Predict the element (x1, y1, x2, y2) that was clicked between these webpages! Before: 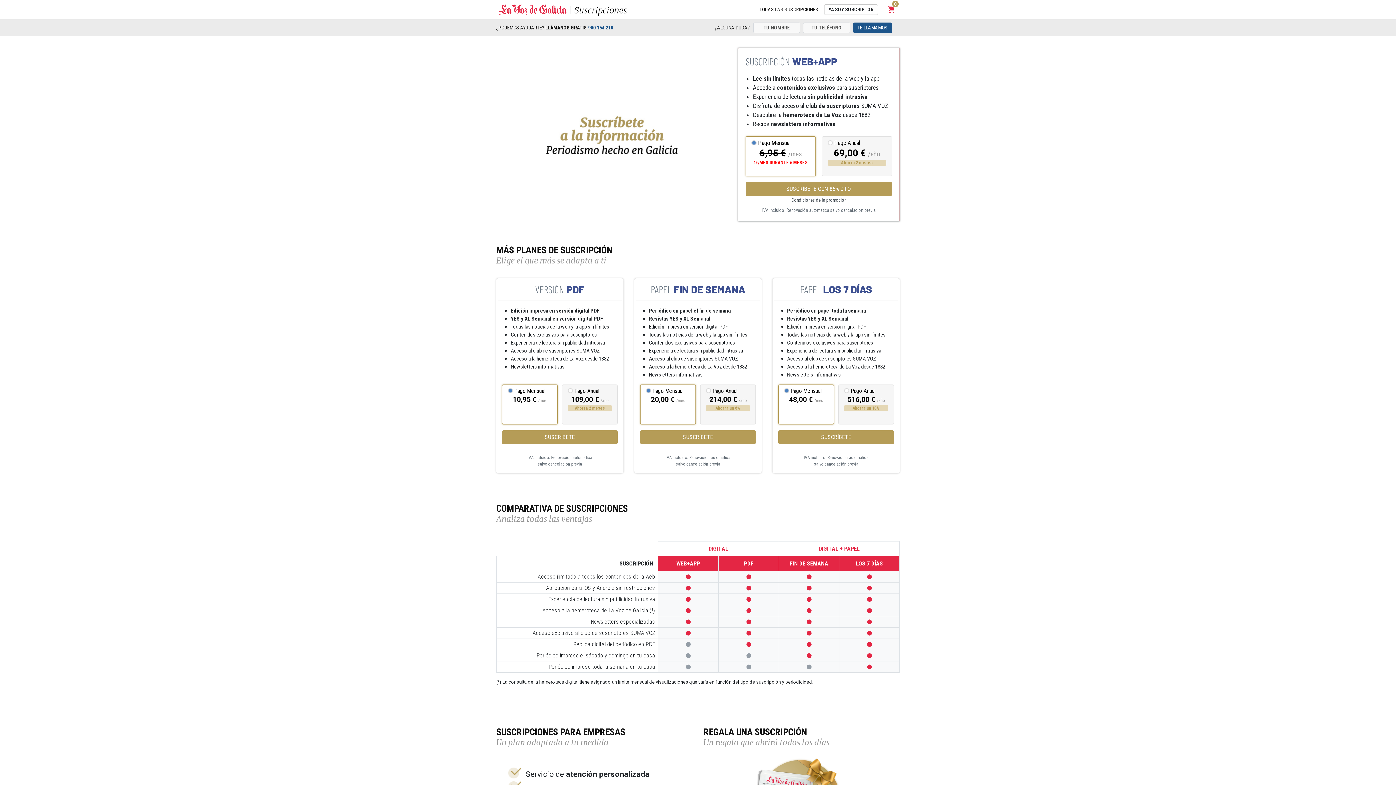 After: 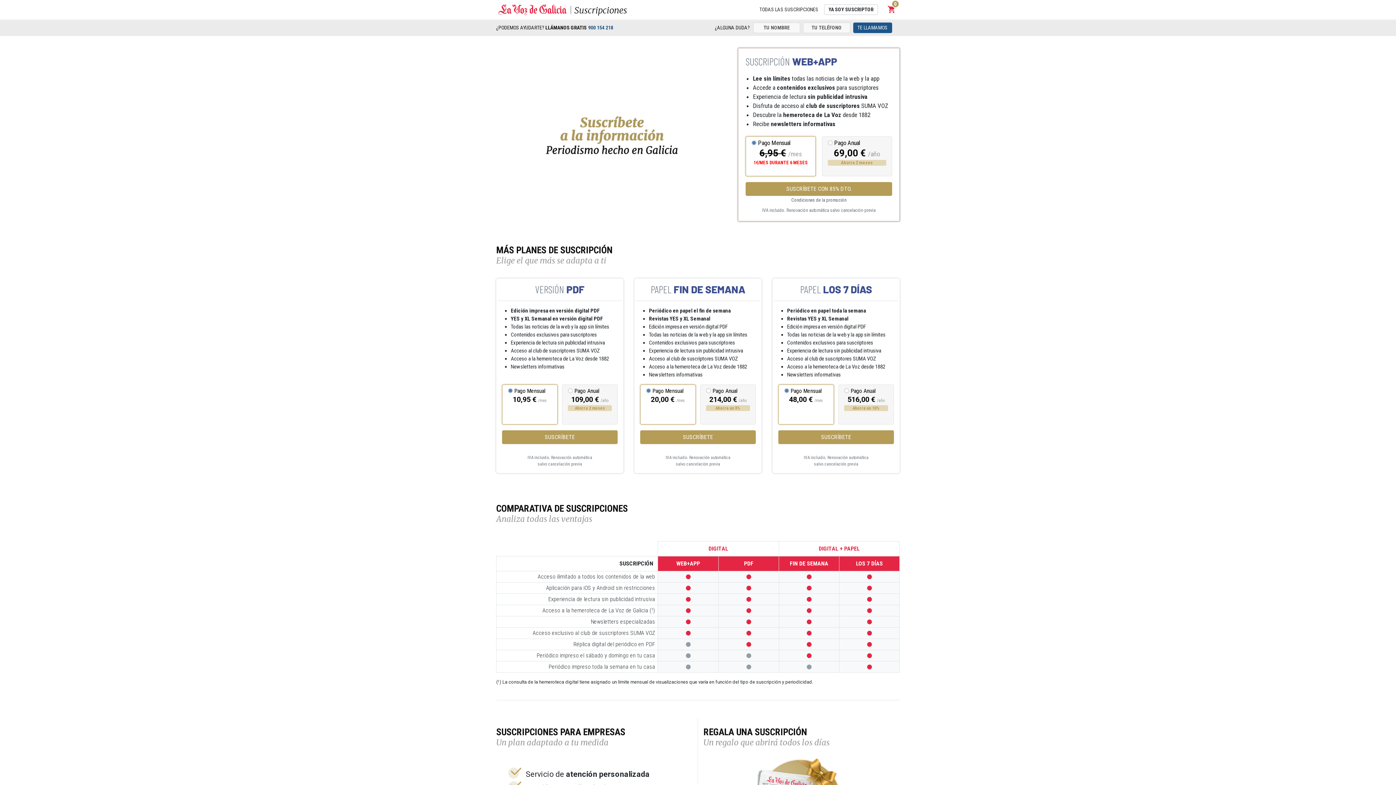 Action: bbox: (759, 2, 818, 16) label: TODAS LAS SUSCRIPCIONES